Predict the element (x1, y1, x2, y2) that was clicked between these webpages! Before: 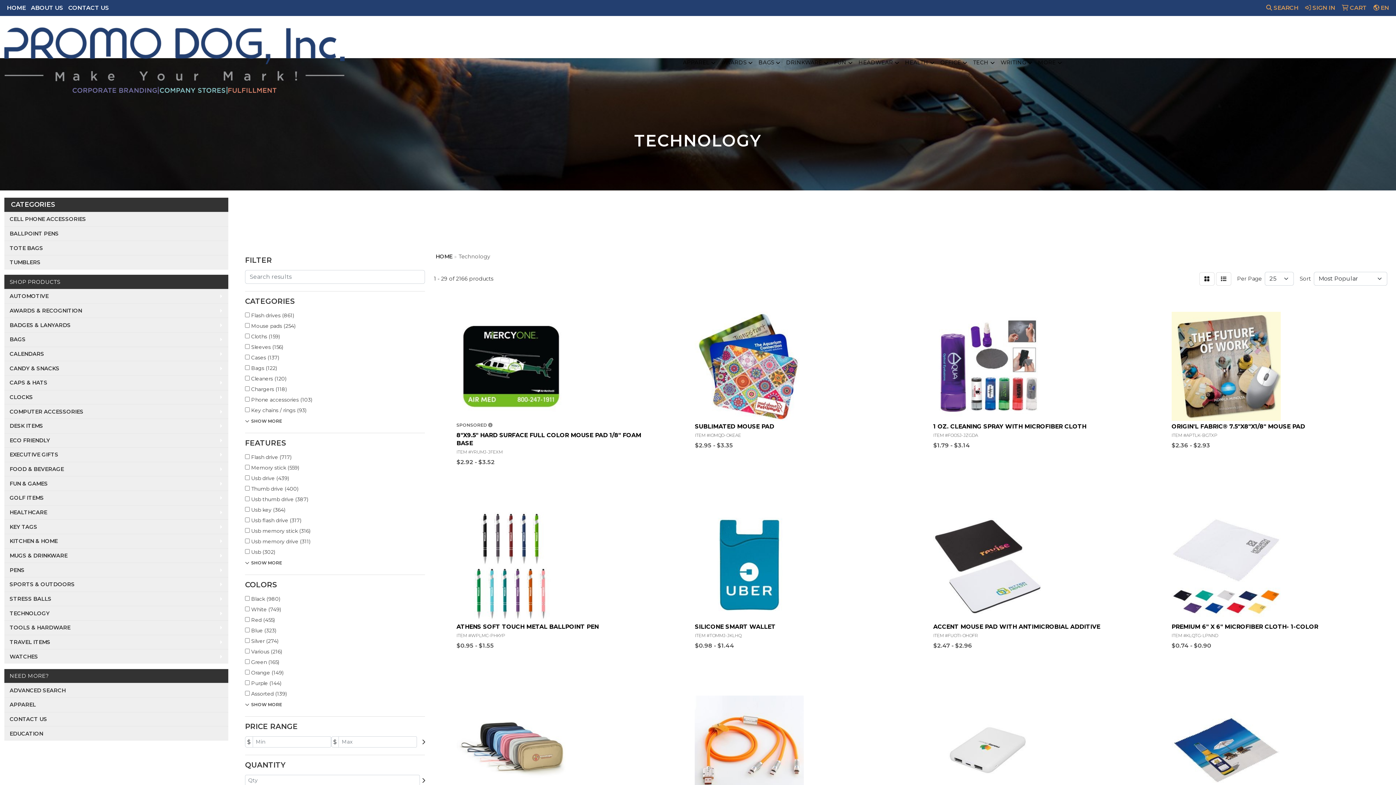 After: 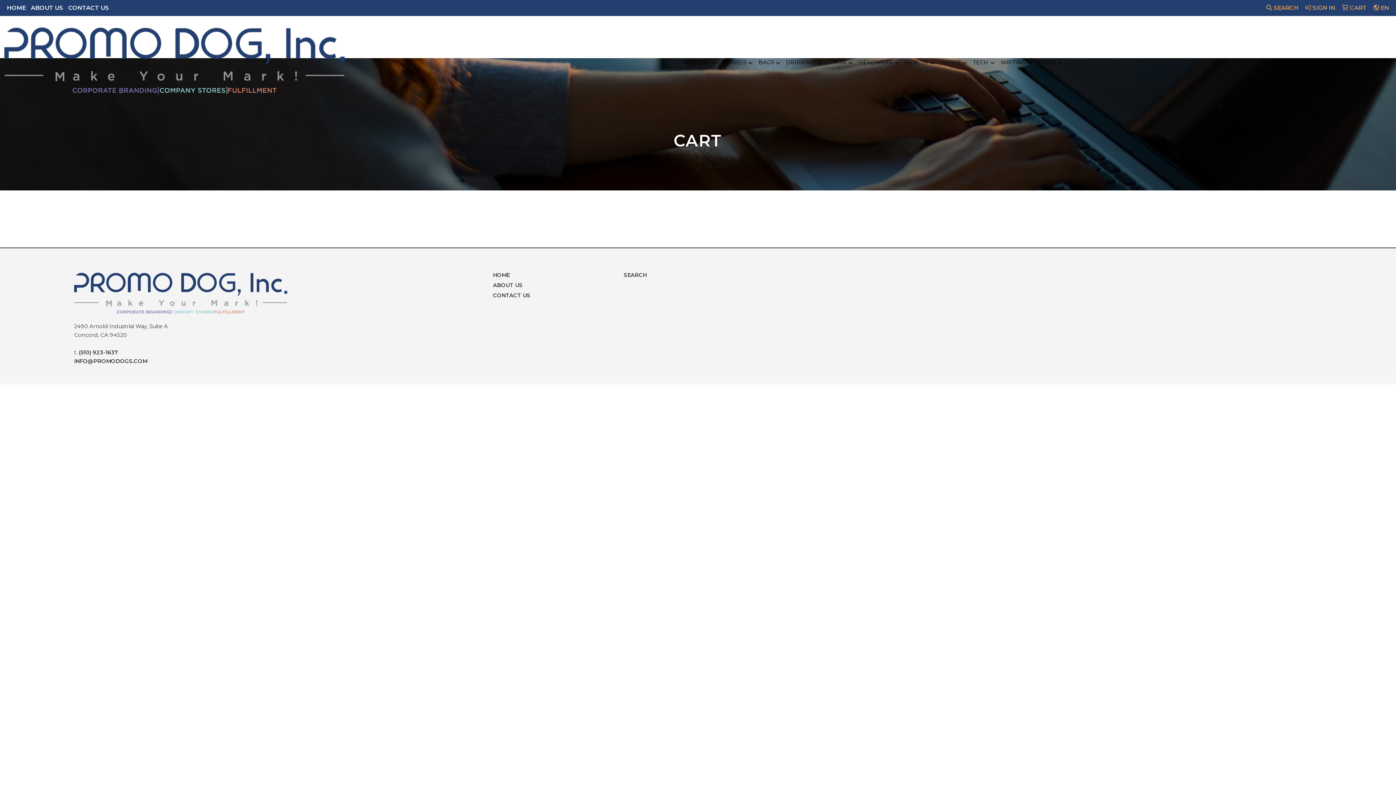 Action: label:  CART bbox: (1339, 0, 1369, 16)